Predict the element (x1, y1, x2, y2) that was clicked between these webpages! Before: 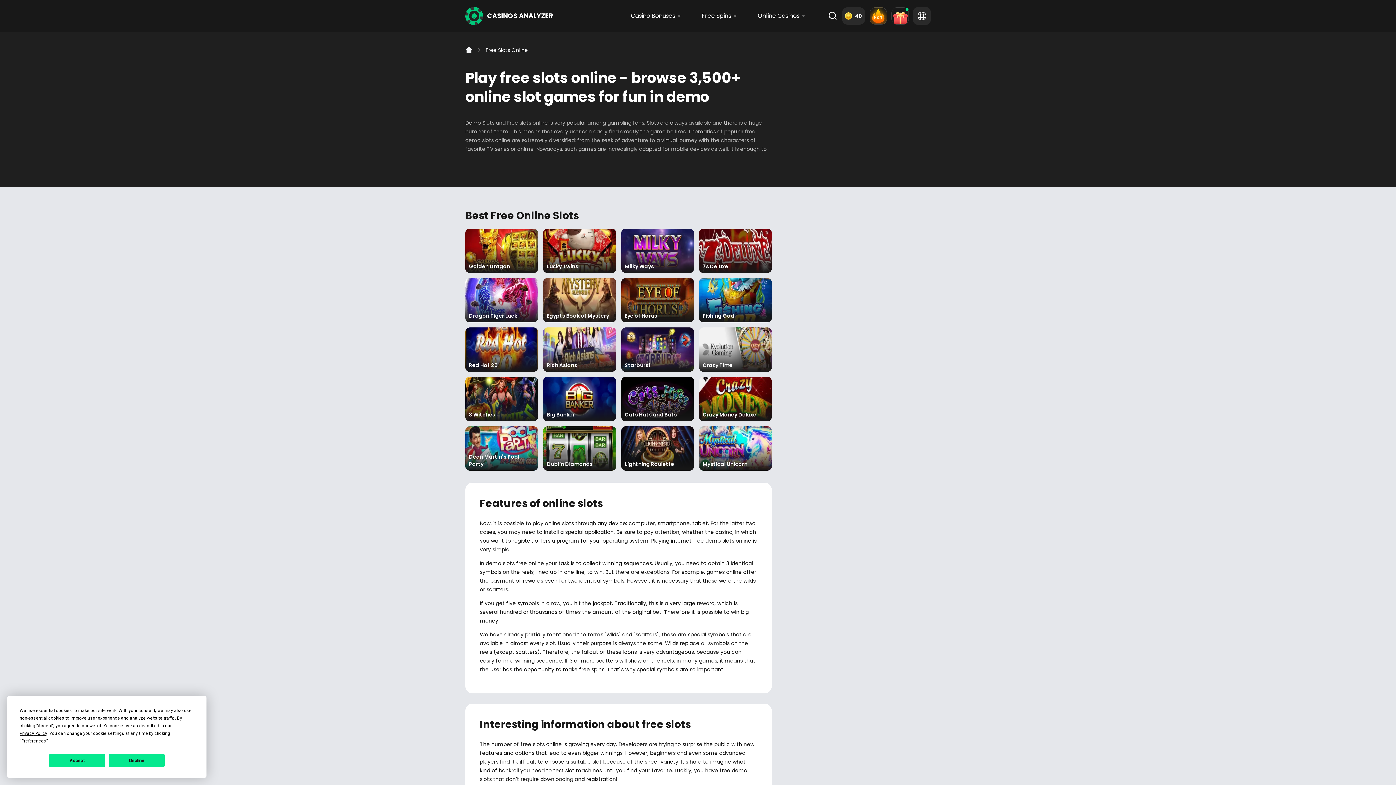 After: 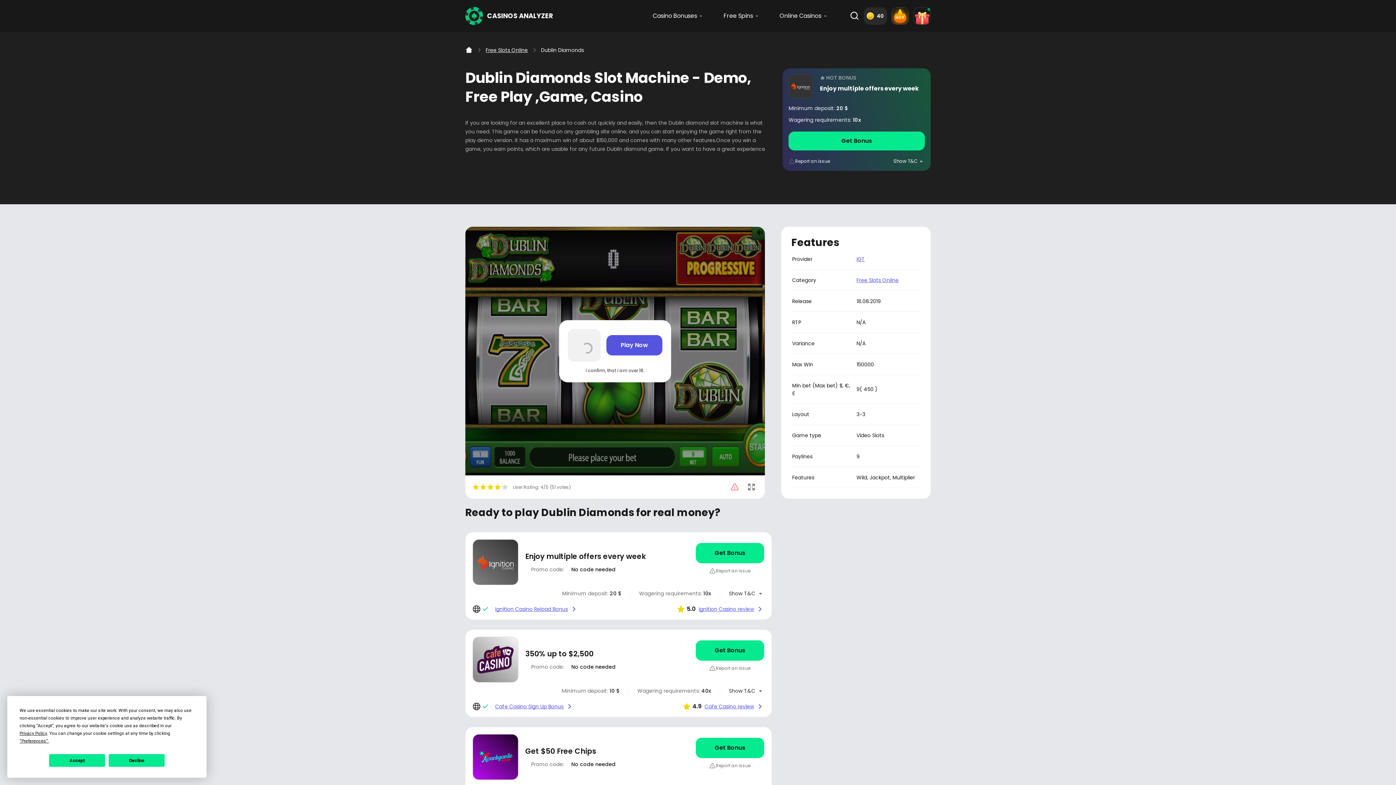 Action: label: Dublin Diamonds bbox: (543, 426, 616, 470)